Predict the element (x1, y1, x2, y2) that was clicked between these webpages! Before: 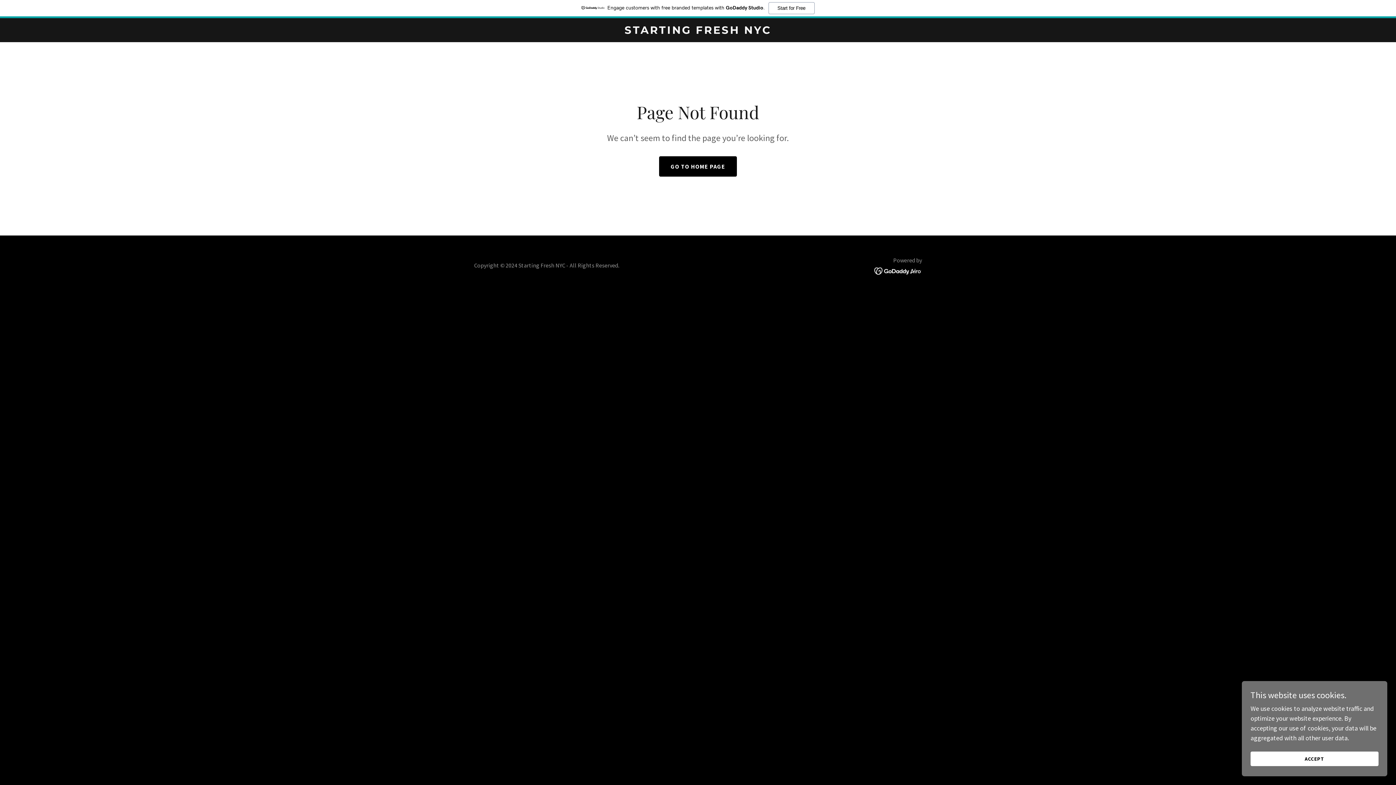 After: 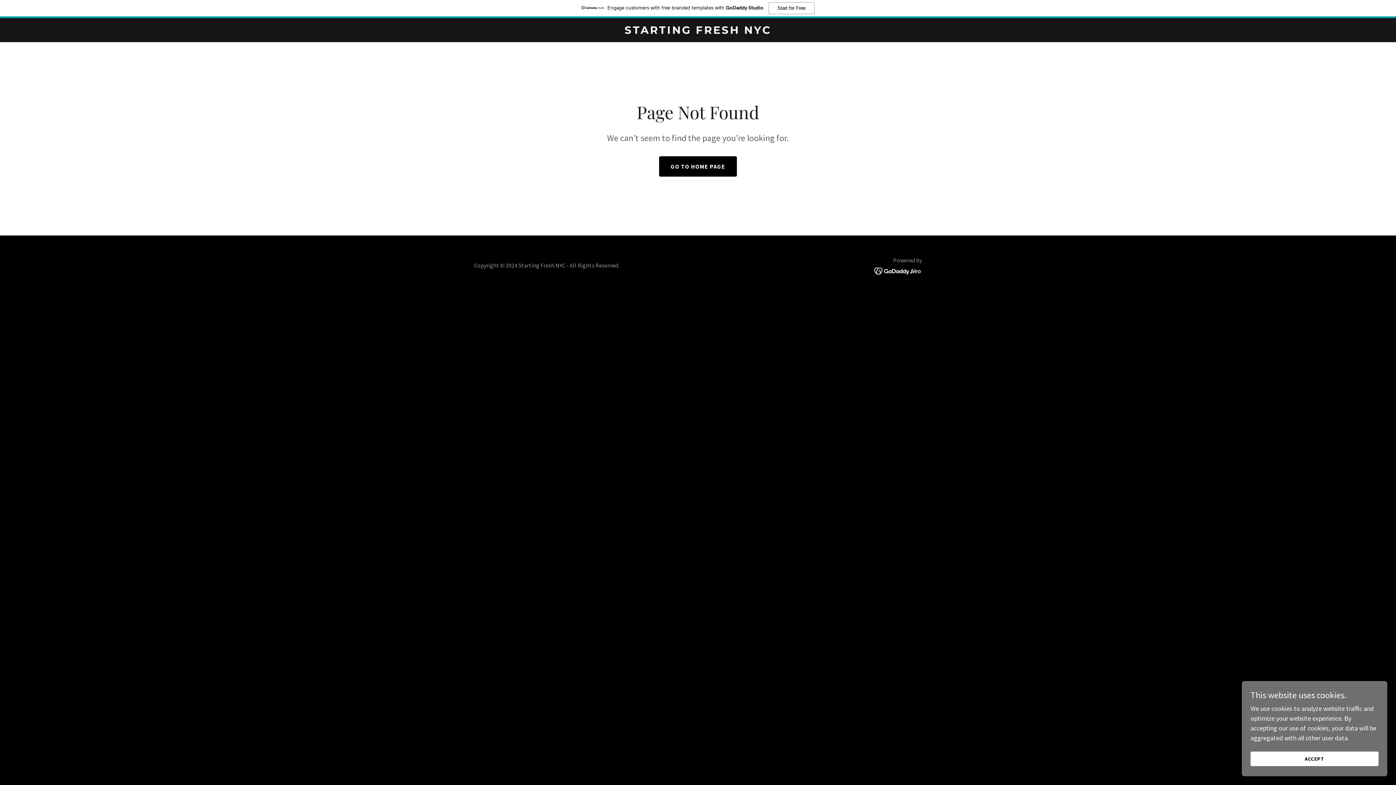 Action: bbox: (874, 266, 922, 274)